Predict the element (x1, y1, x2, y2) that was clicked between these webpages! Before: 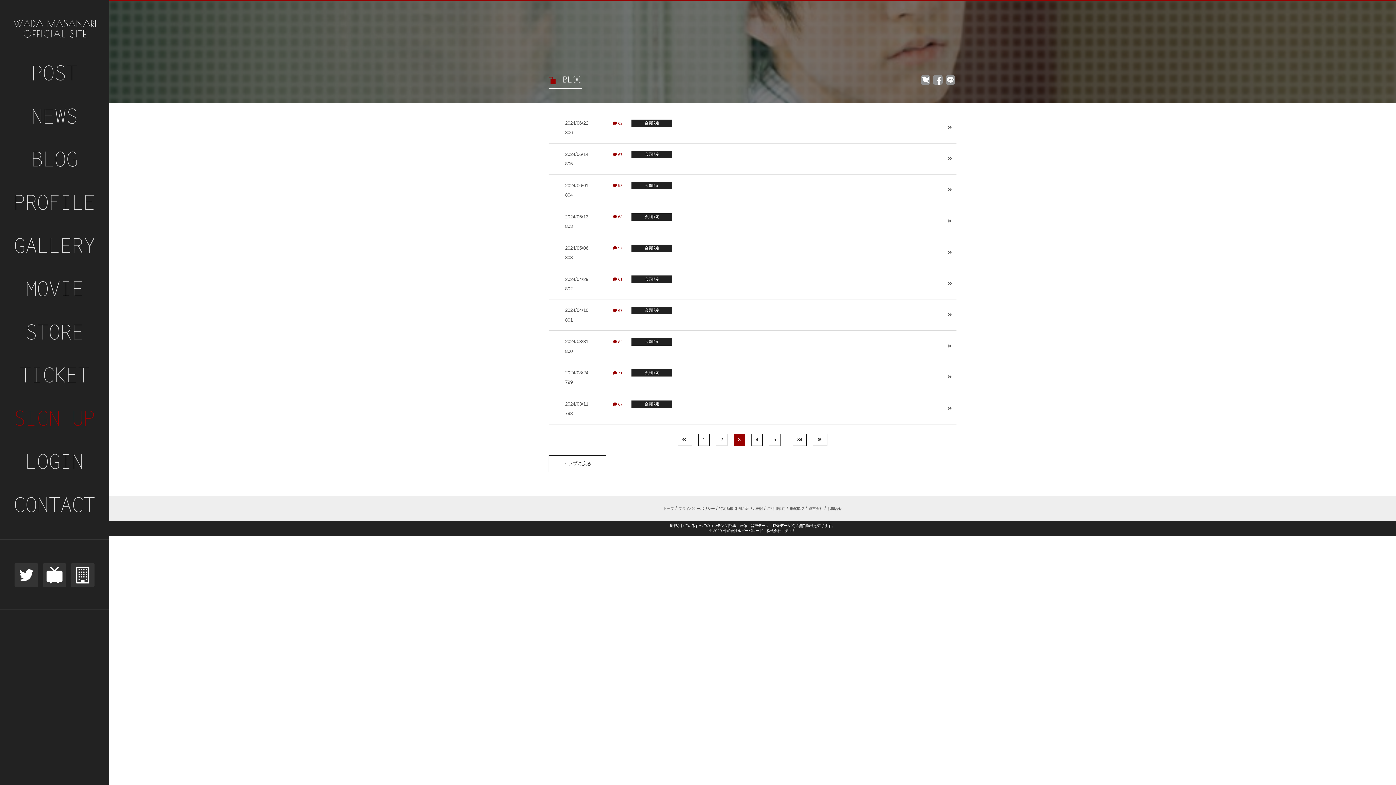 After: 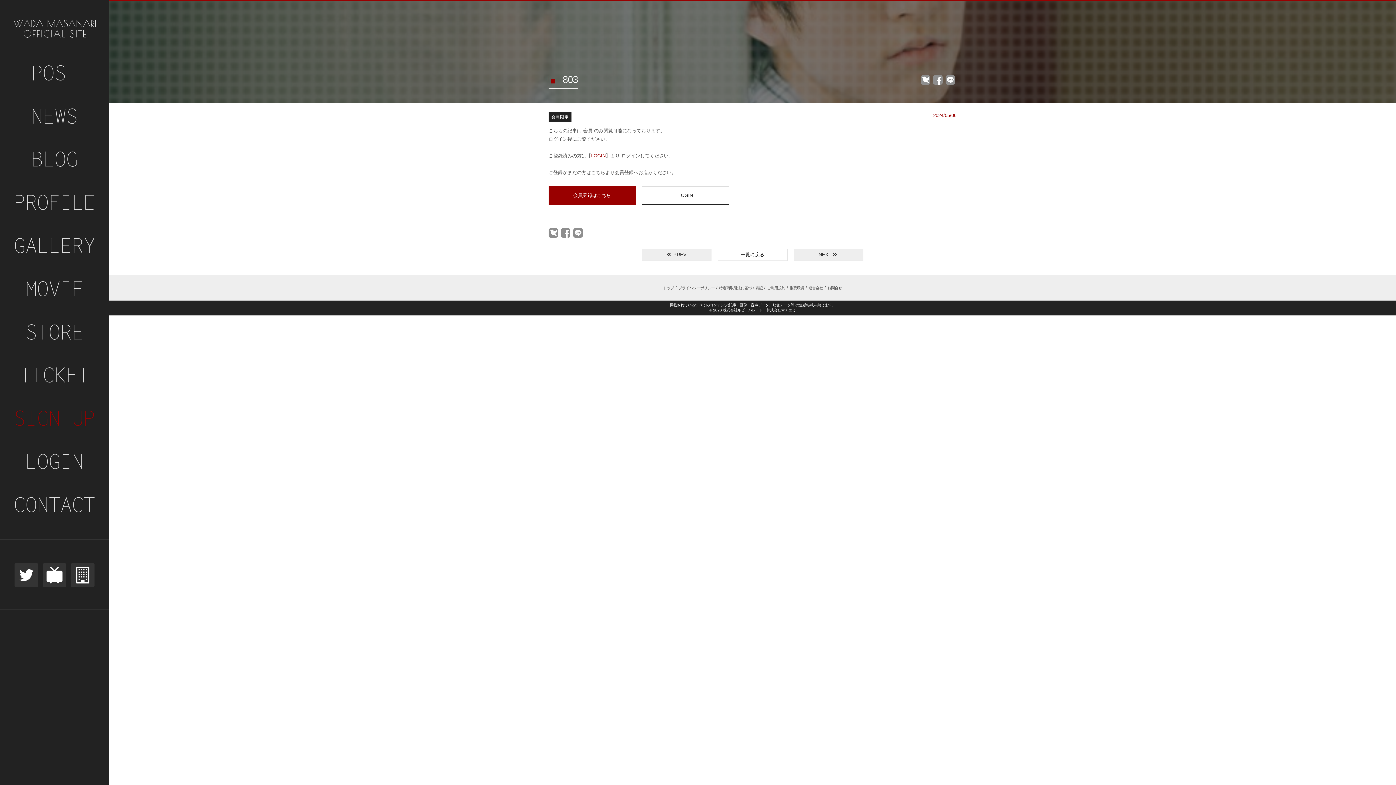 Action: bbox: (548, 237, 956, 268) label: 2024/05/06 57 会員限定 803